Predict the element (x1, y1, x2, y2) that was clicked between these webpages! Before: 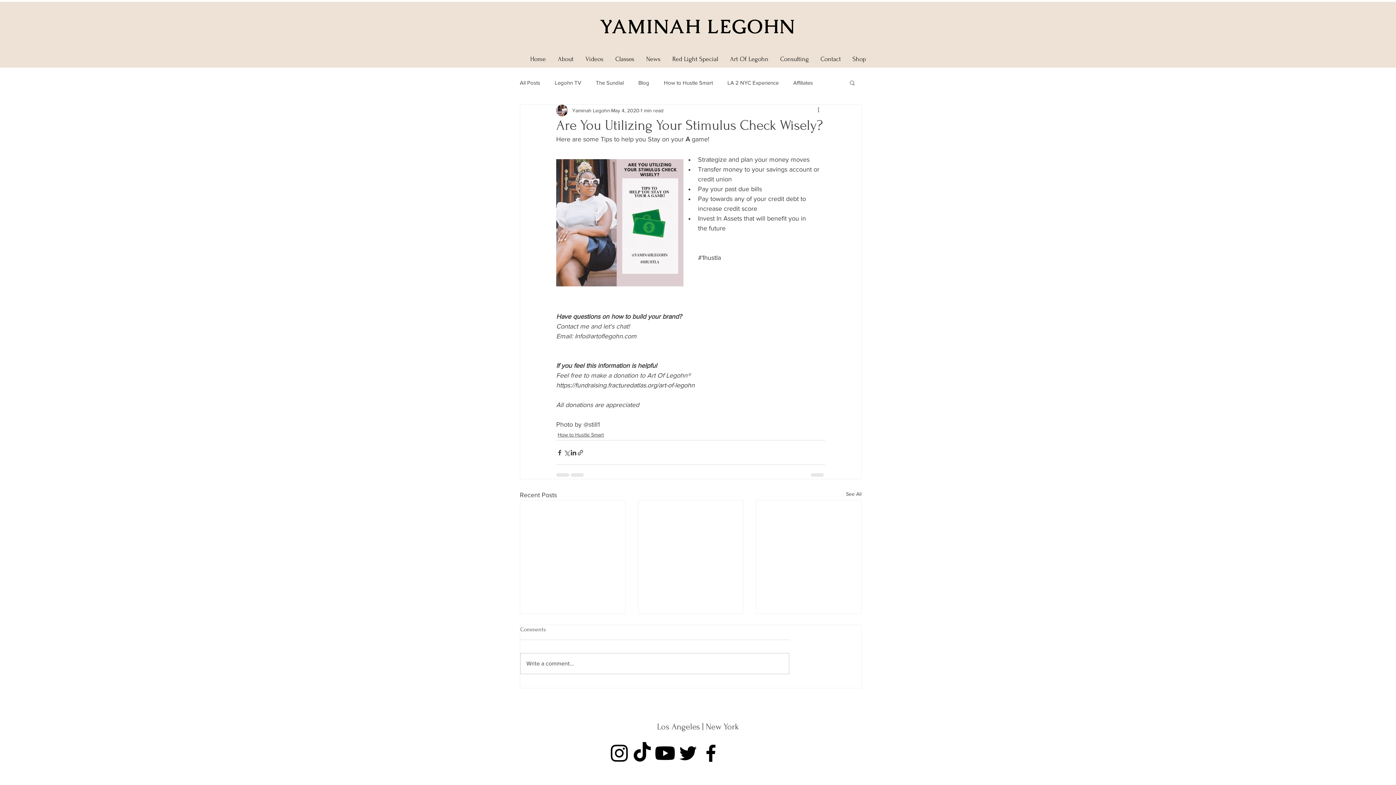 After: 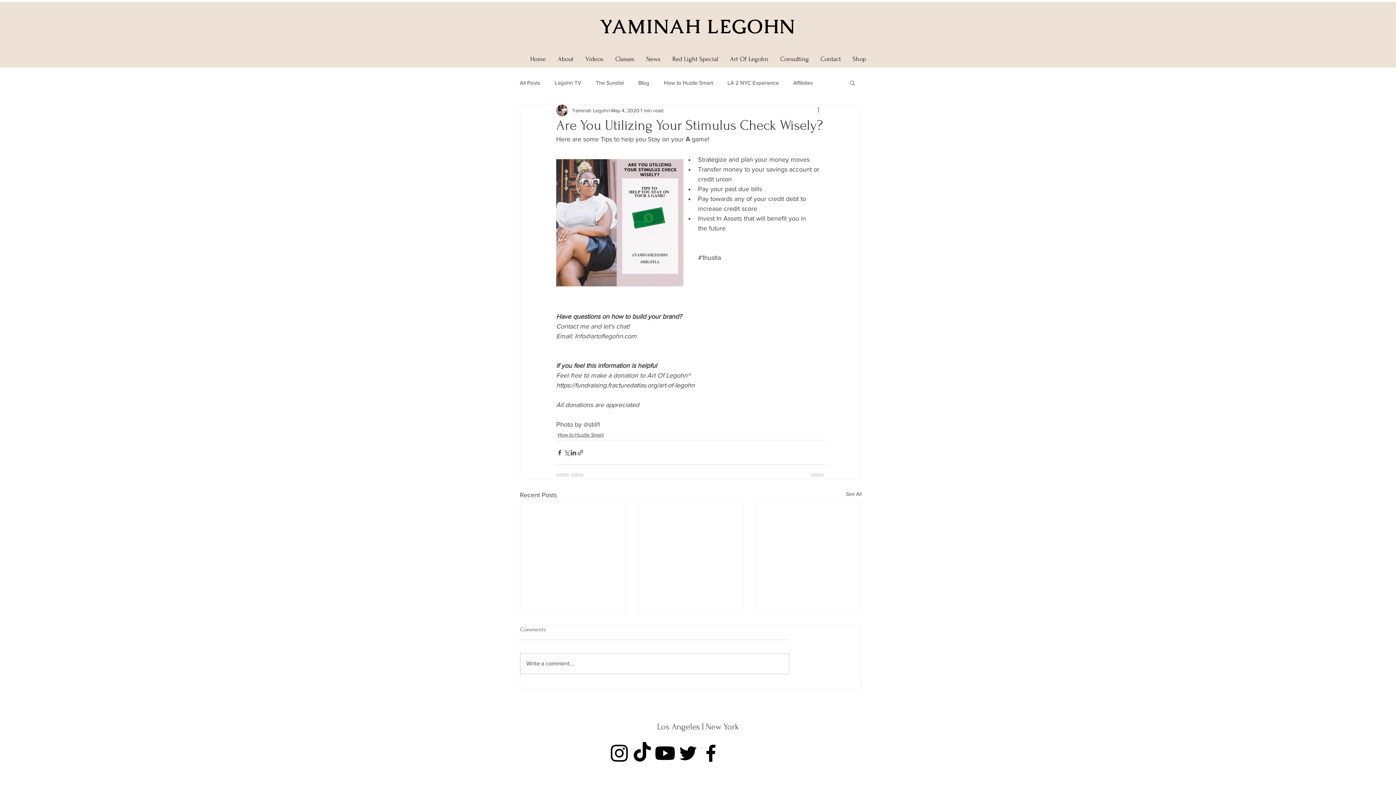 Action: label: Red Light Special bbox: (666, 52, 724, 66)